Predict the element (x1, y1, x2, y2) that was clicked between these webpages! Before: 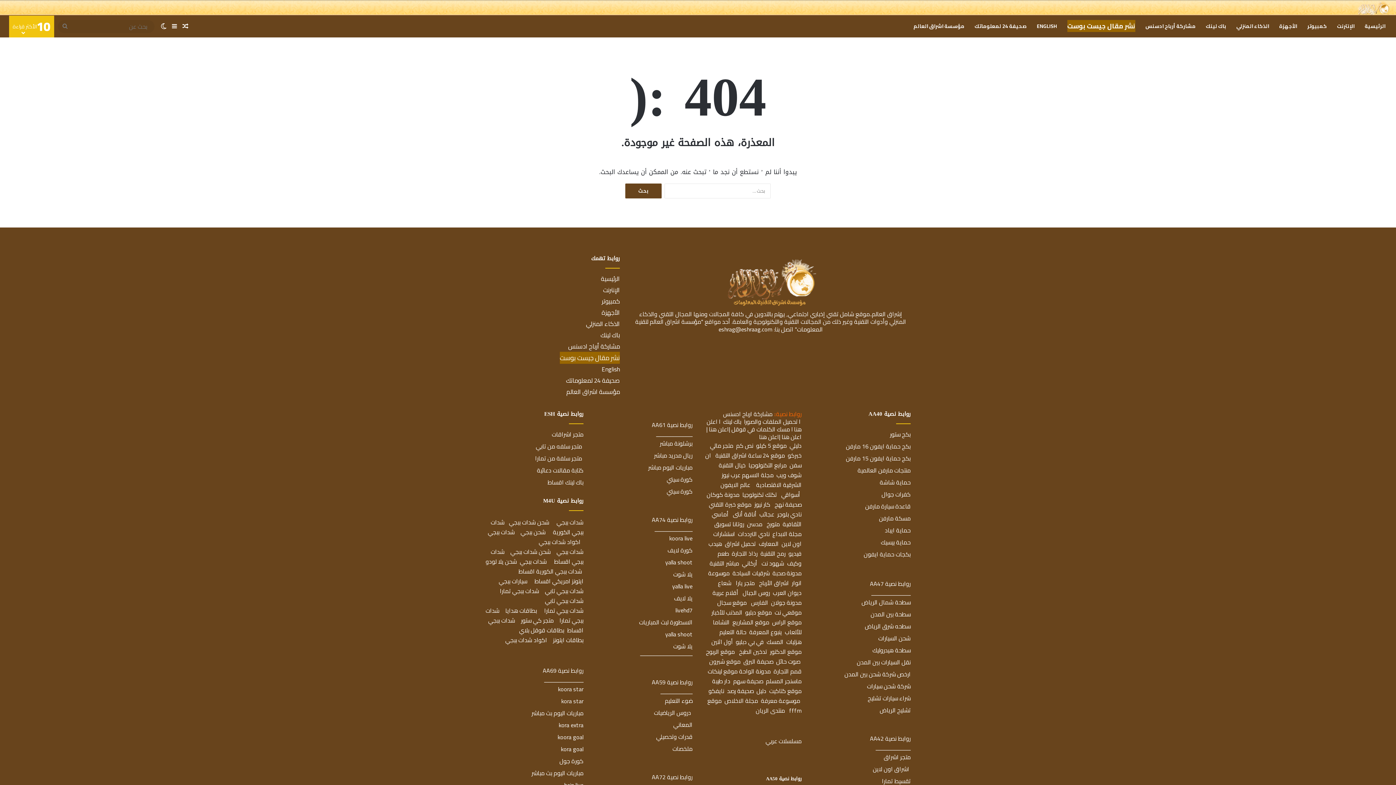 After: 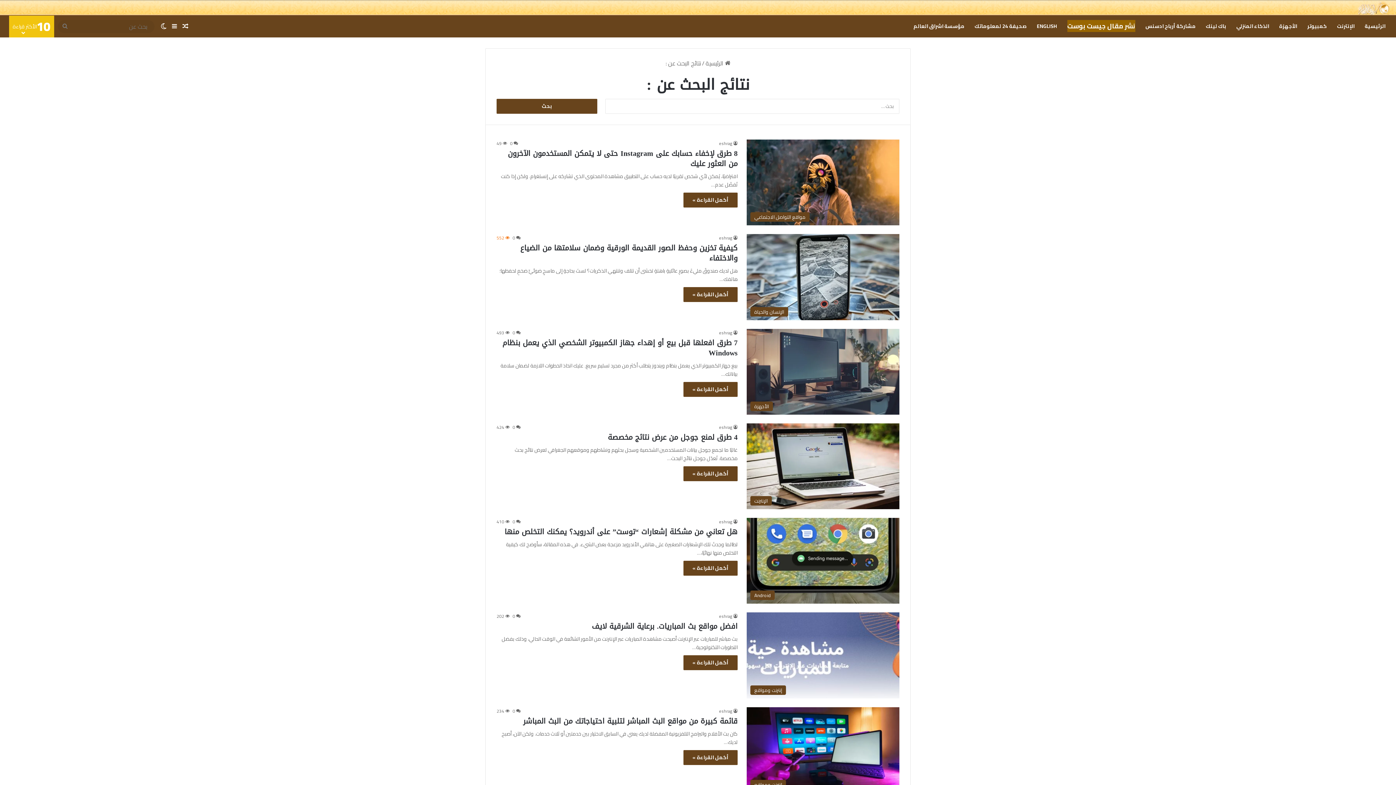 Action: label: بحث عن bbox: (57, 19, 72, 32)